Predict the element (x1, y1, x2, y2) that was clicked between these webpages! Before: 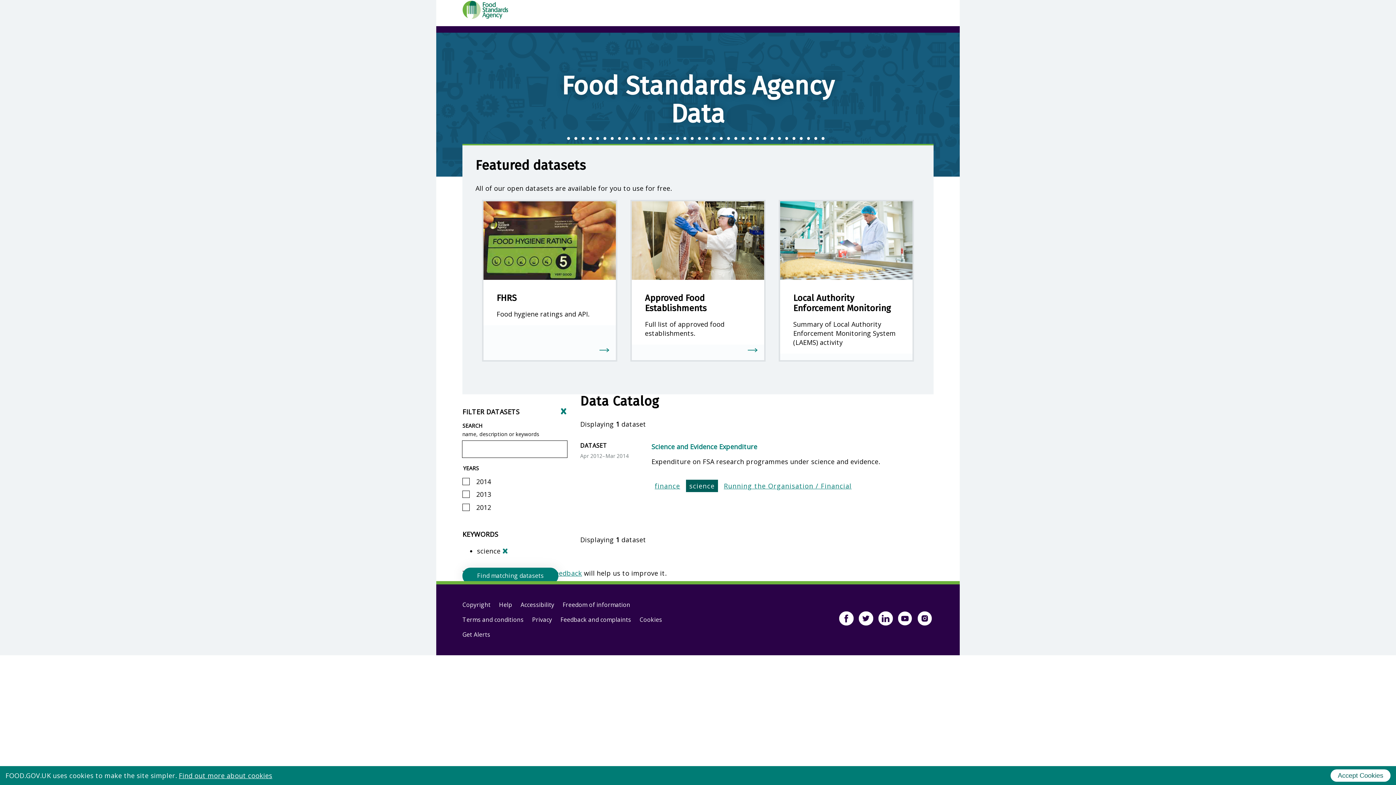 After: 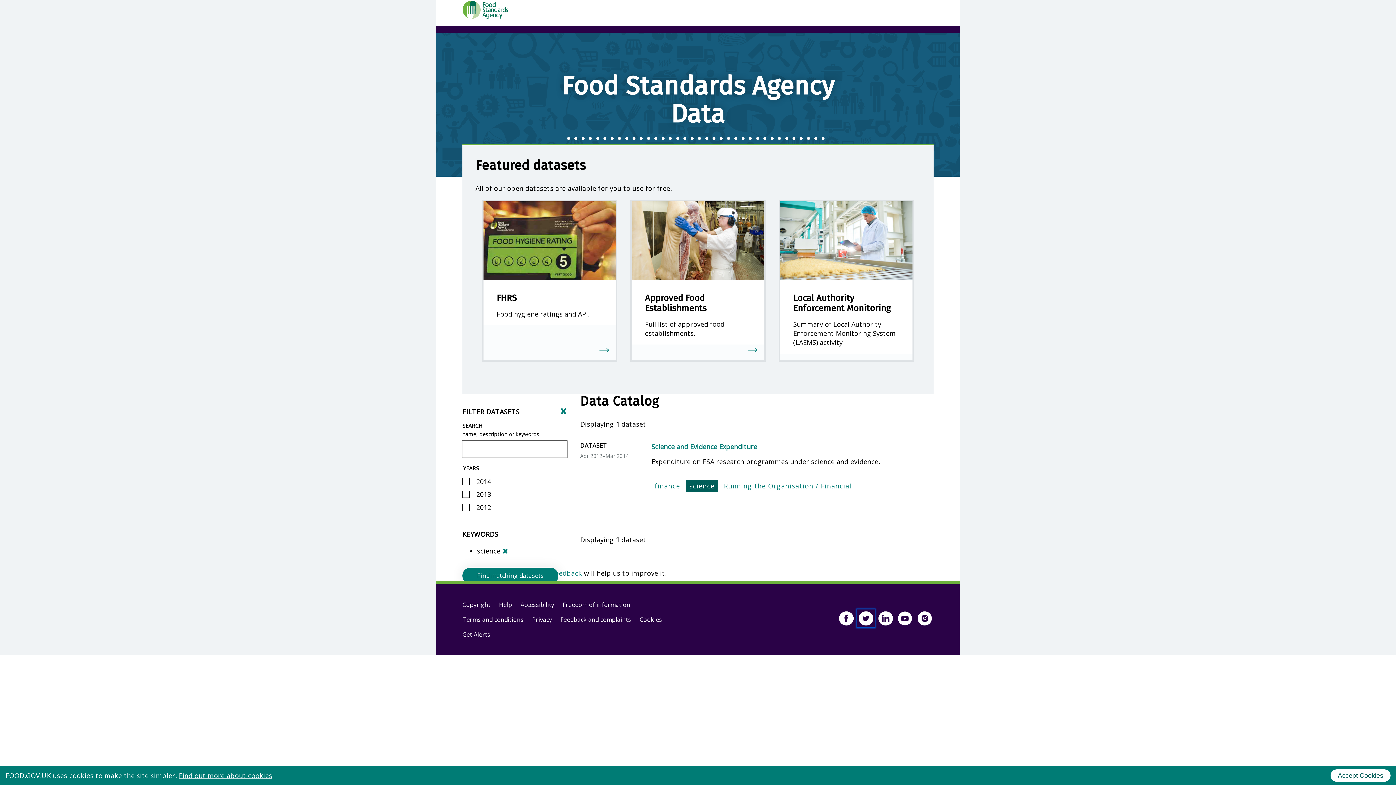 Action: bbox: (857, 609, 875, 627)